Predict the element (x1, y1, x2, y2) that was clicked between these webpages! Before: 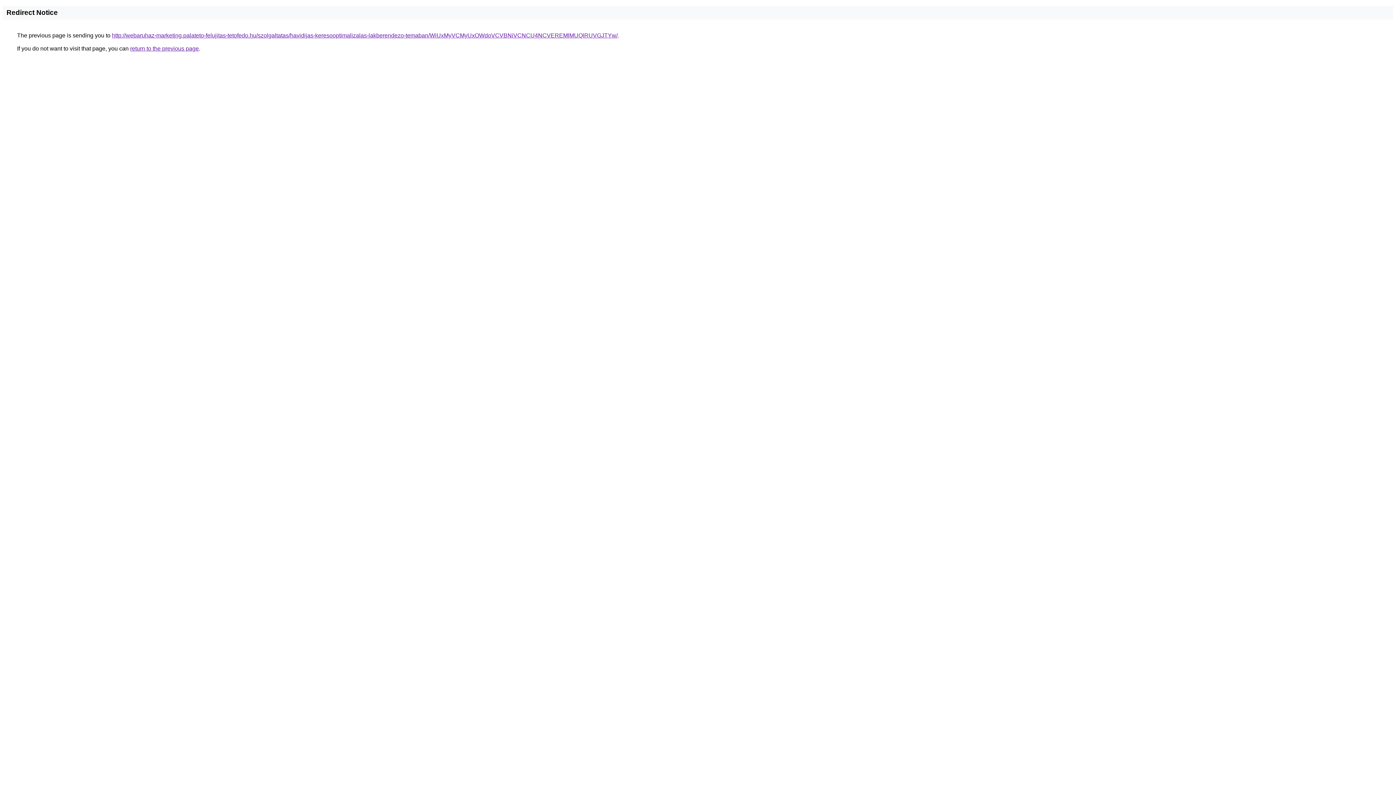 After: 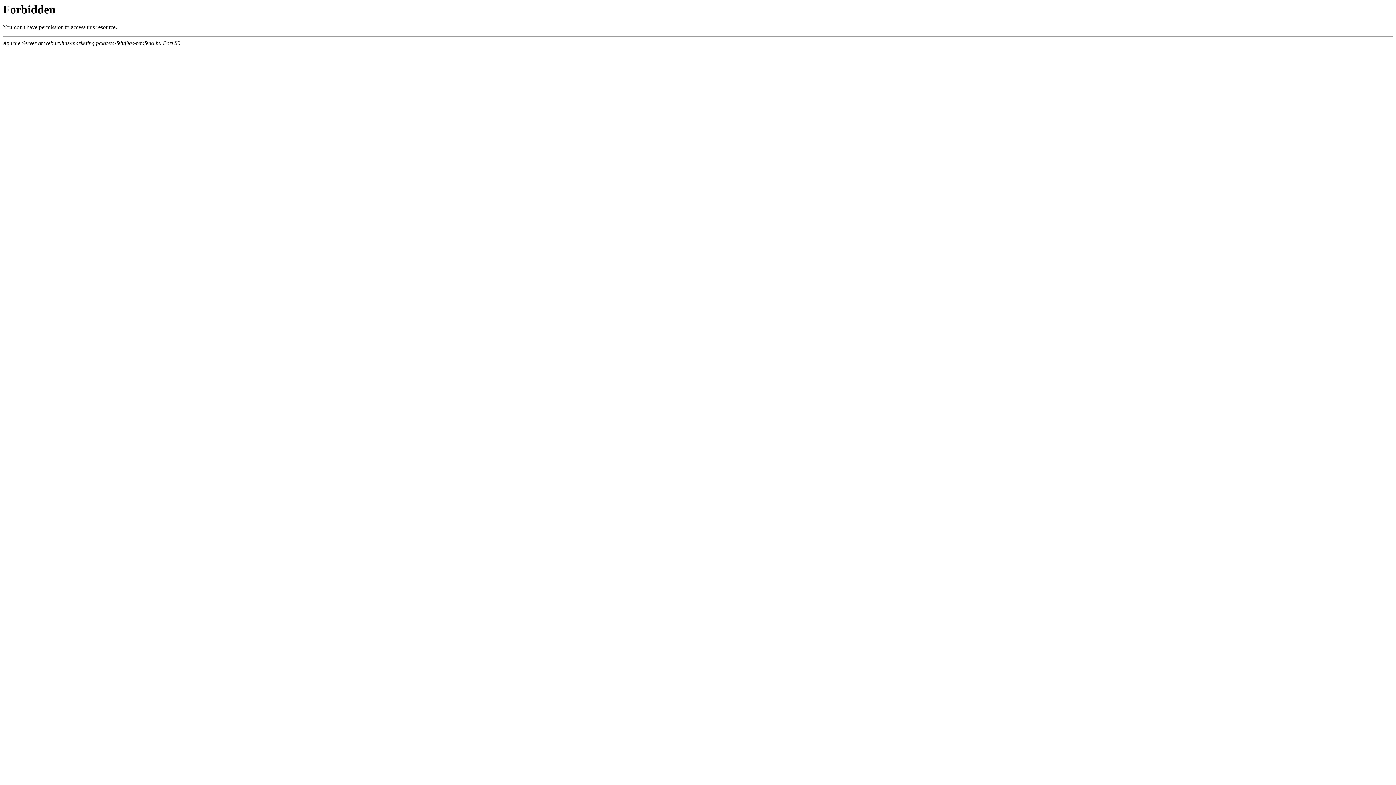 Action: bbox: (112, 32, 617, 38) label: http://webaruhaz-marketing.palateto-felujitas-tetofedo.hu/szolgaltatas/havidijas-keresooptimalizalas-lakberendezo-temaban/WiUxMyVCMyUxOWdoVCVBNiVCNCU4NCVEREMlMUQlRUVGJTYw/